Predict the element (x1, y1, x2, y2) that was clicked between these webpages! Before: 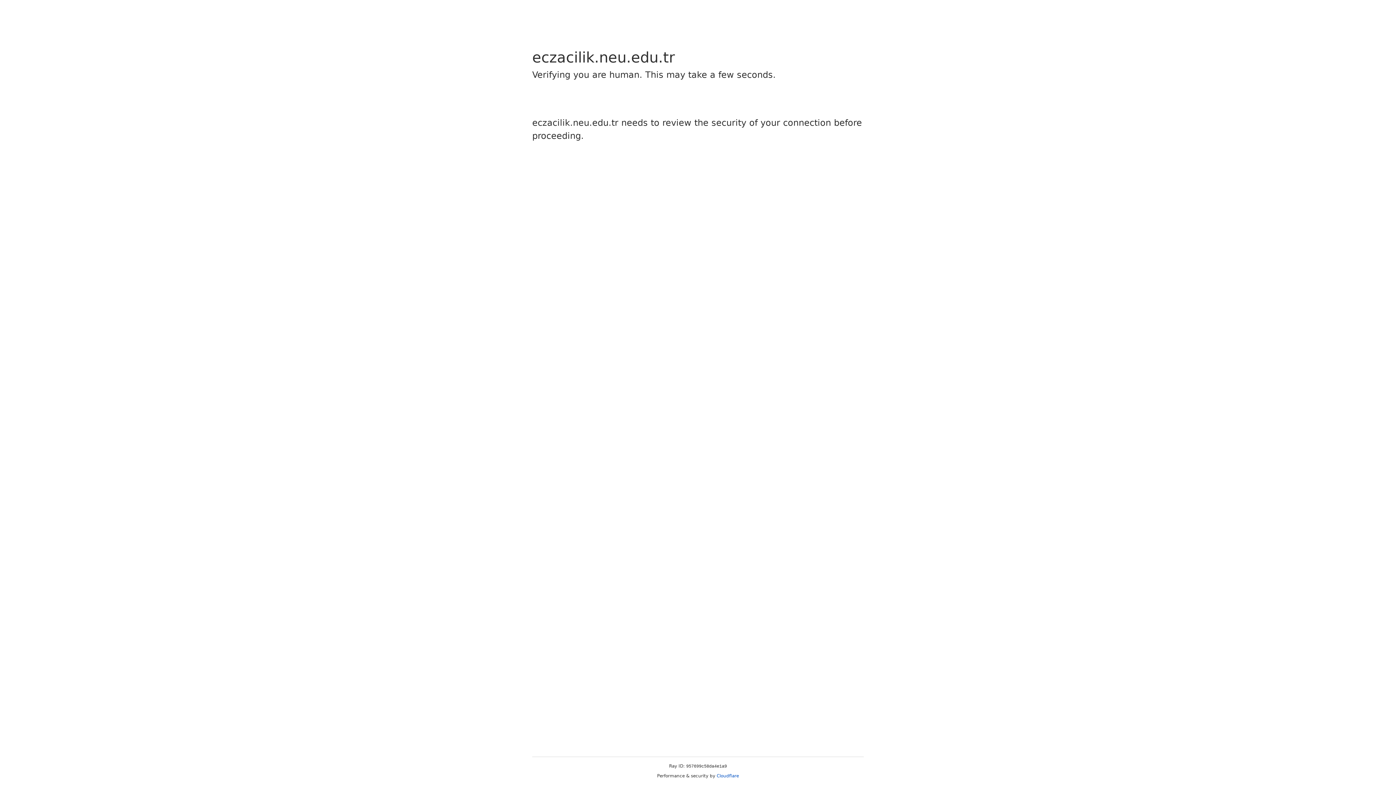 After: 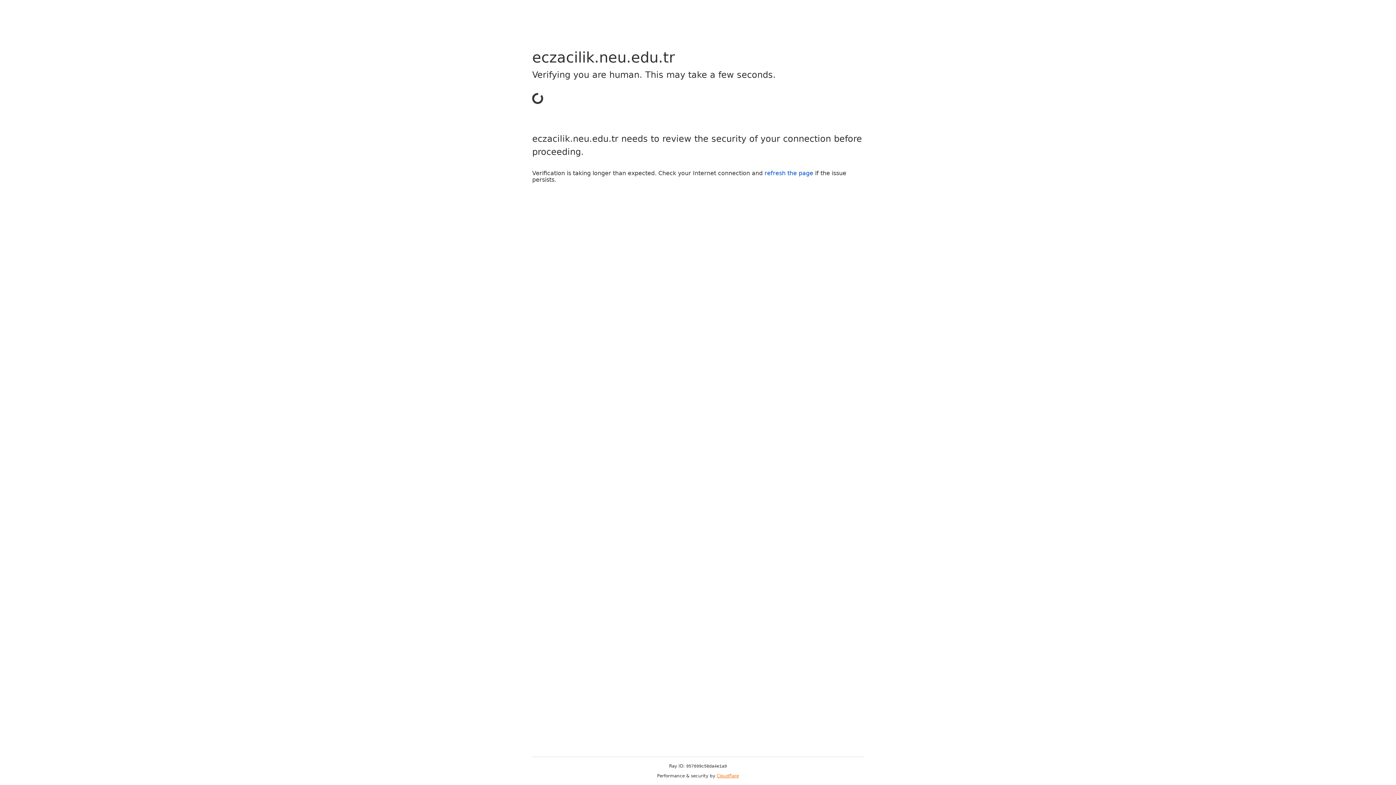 Action: bbox: (716, 773, 739, 778) label: Cloudflare